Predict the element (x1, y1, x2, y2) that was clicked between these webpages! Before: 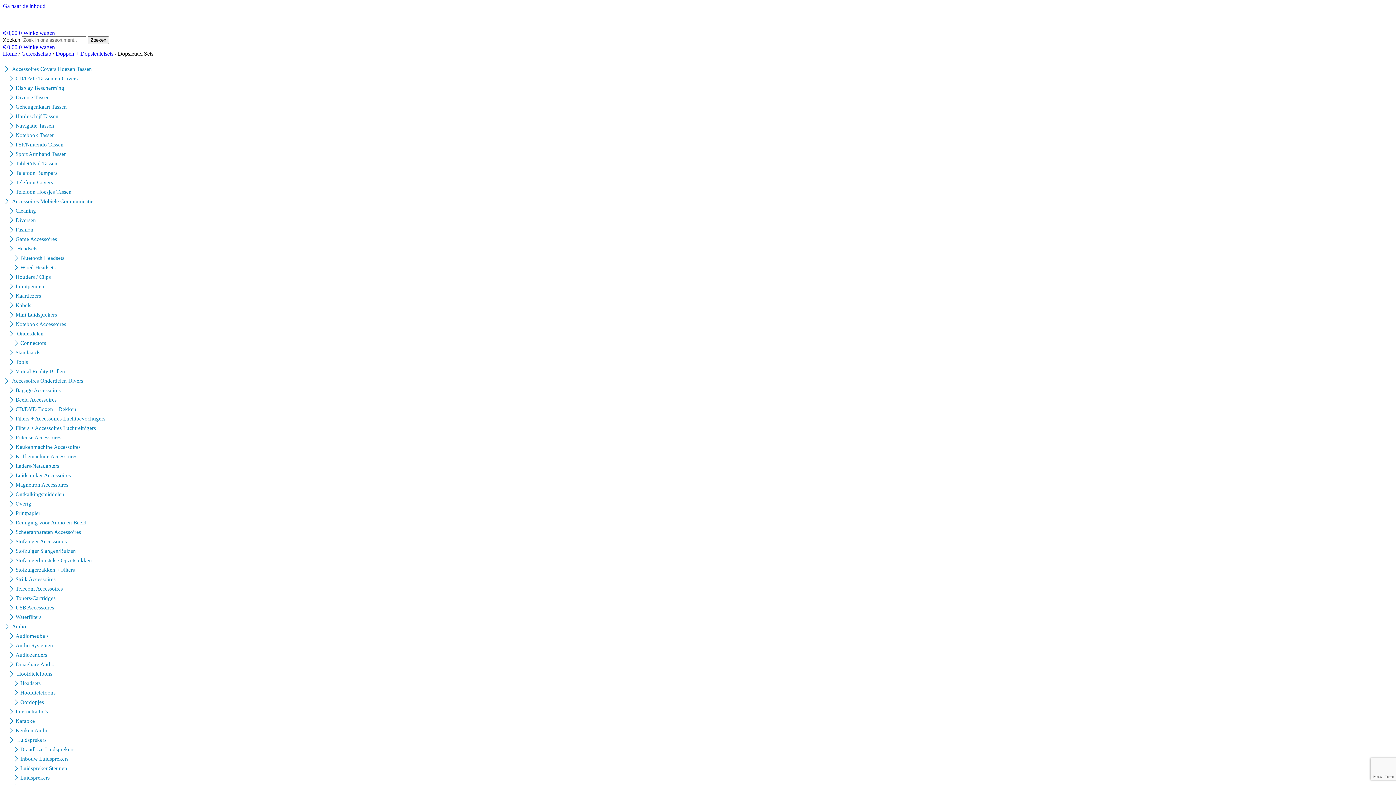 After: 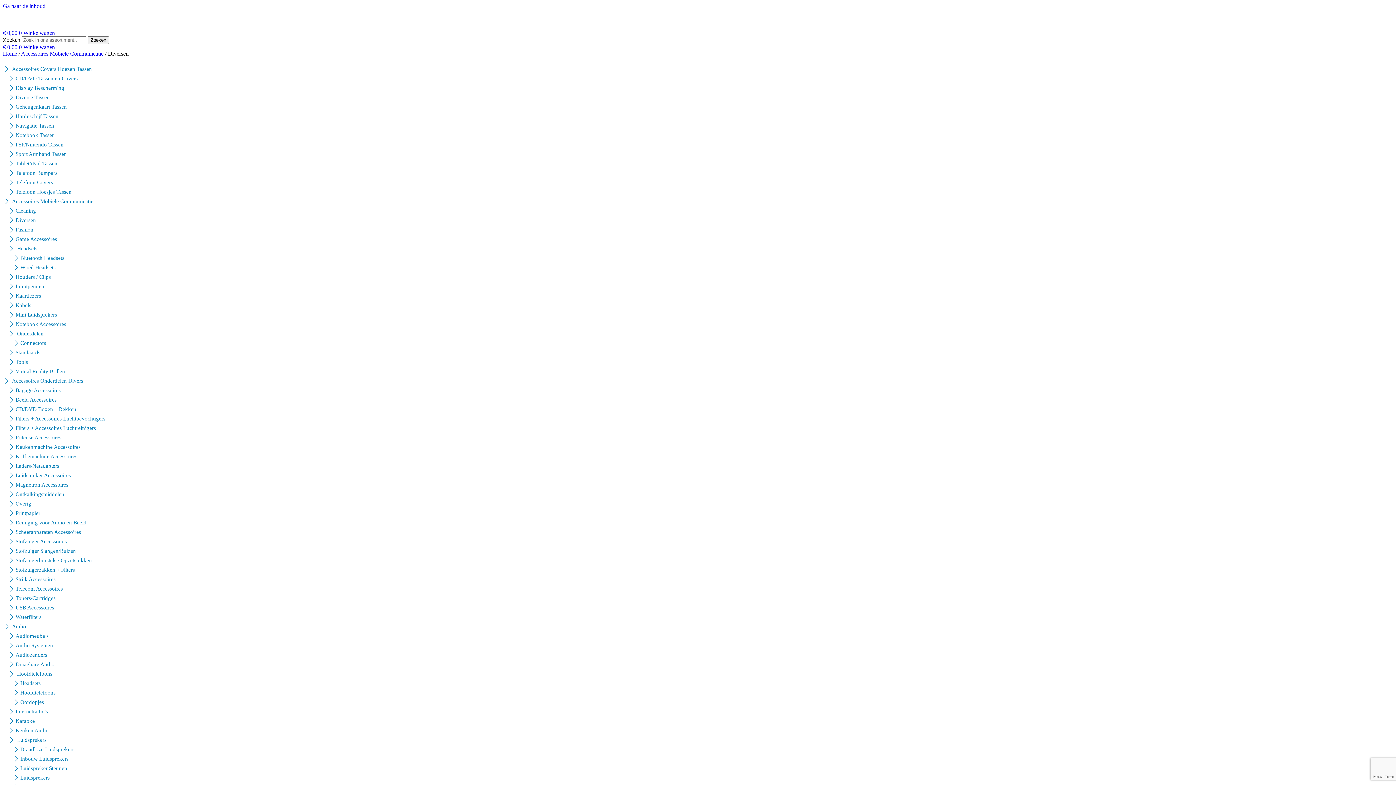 Action: label: Diversen bbox: (7, 217, 36, 223)